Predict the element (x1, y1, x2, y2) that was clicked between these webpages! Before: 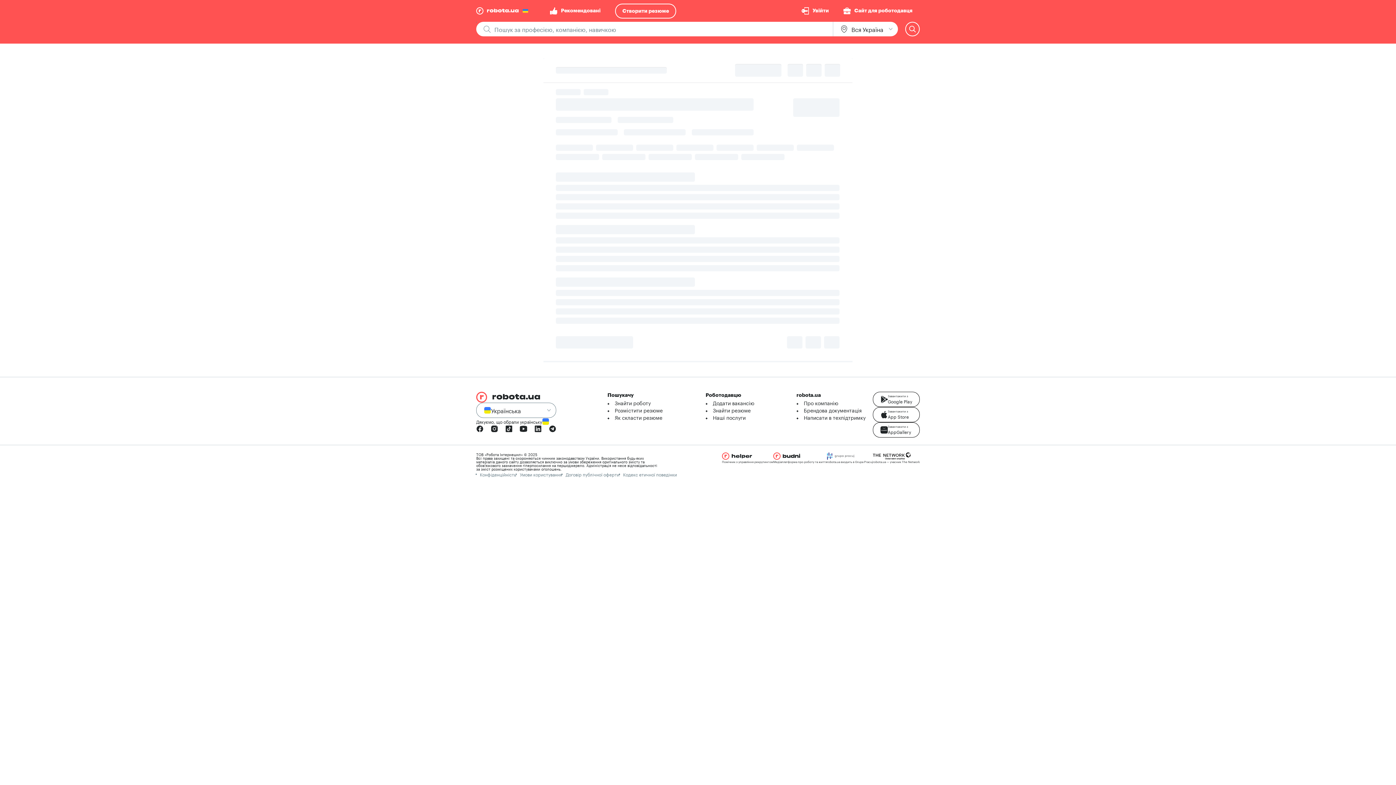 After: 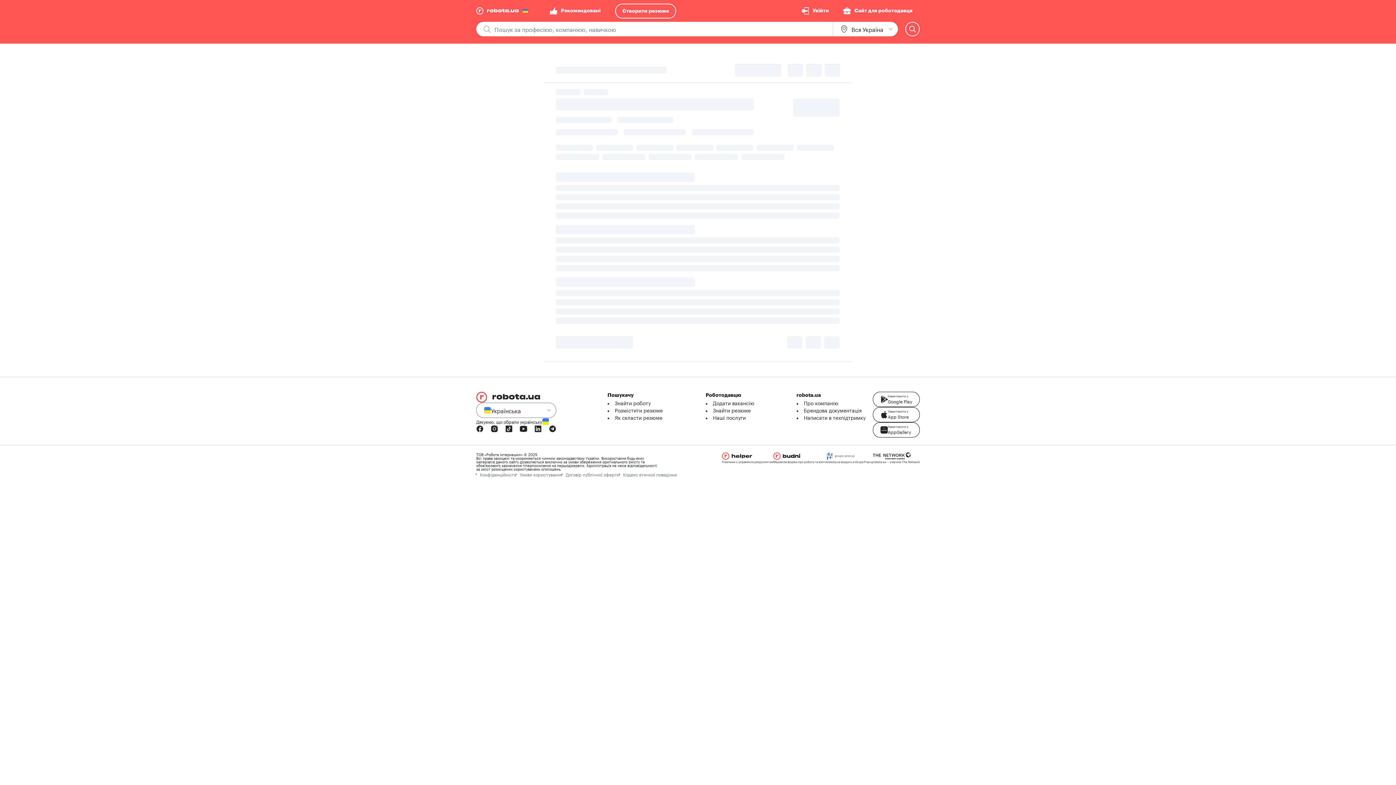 Action: label: Умови користування bbox: (520, 470, 562, 477)